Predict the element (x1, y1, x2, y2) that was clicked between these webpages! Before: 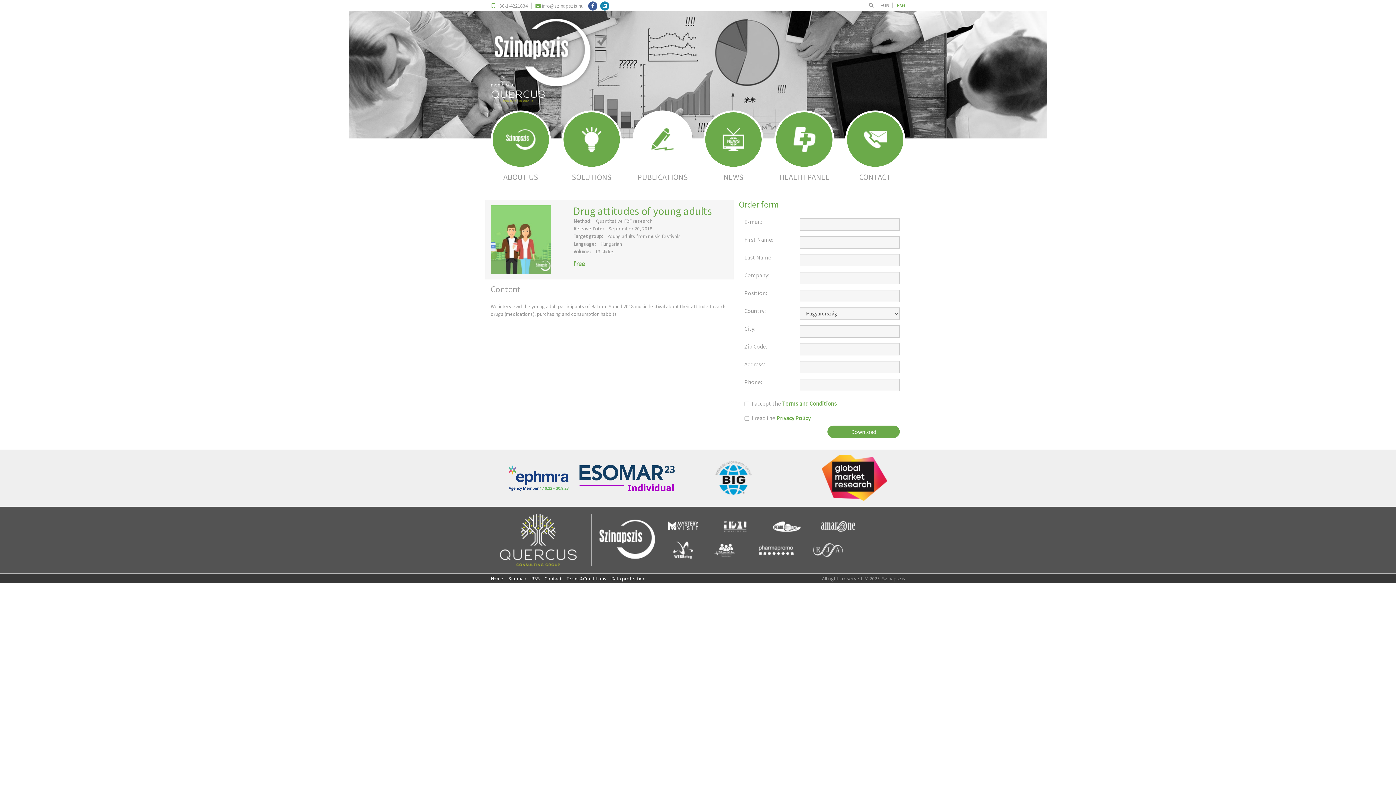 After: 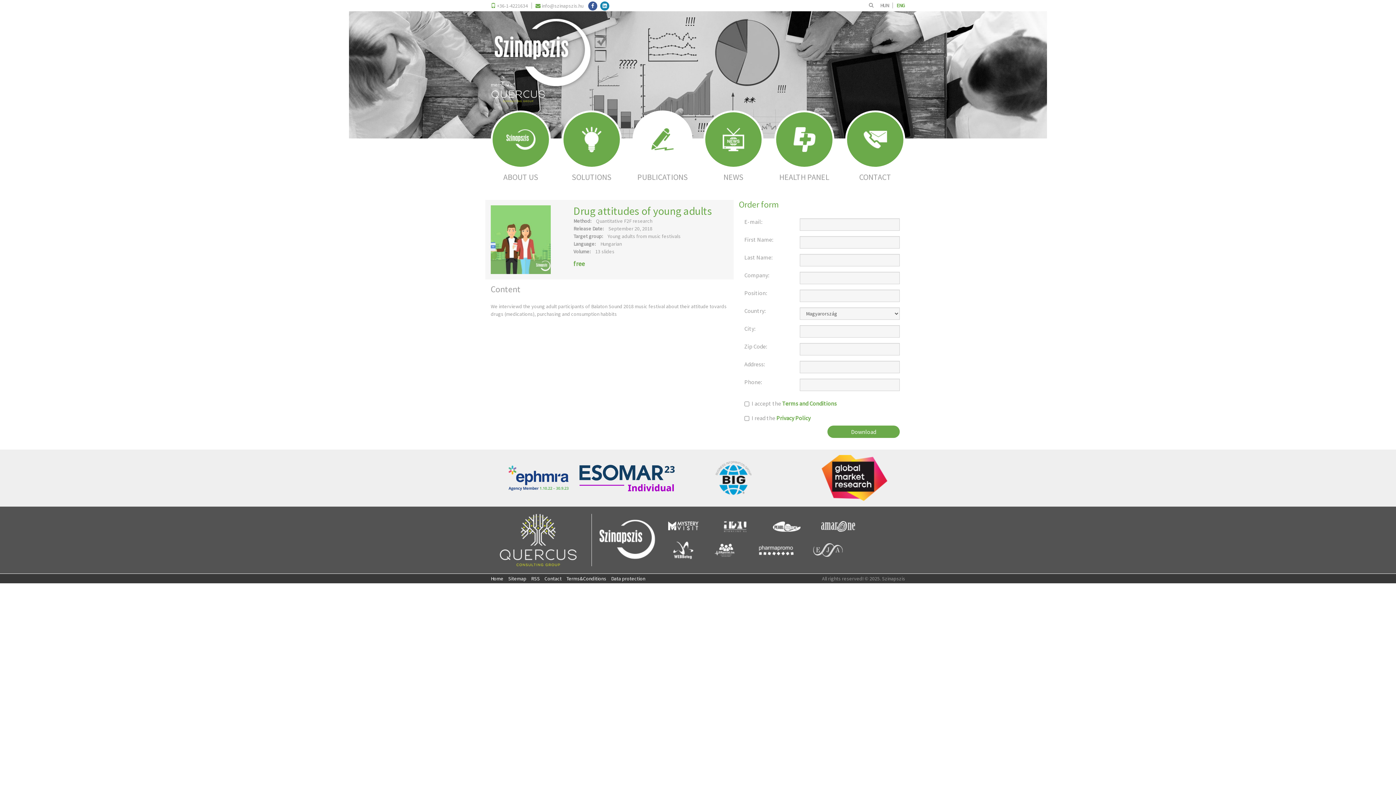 Action: bbox: (508, 465, 568, 490)